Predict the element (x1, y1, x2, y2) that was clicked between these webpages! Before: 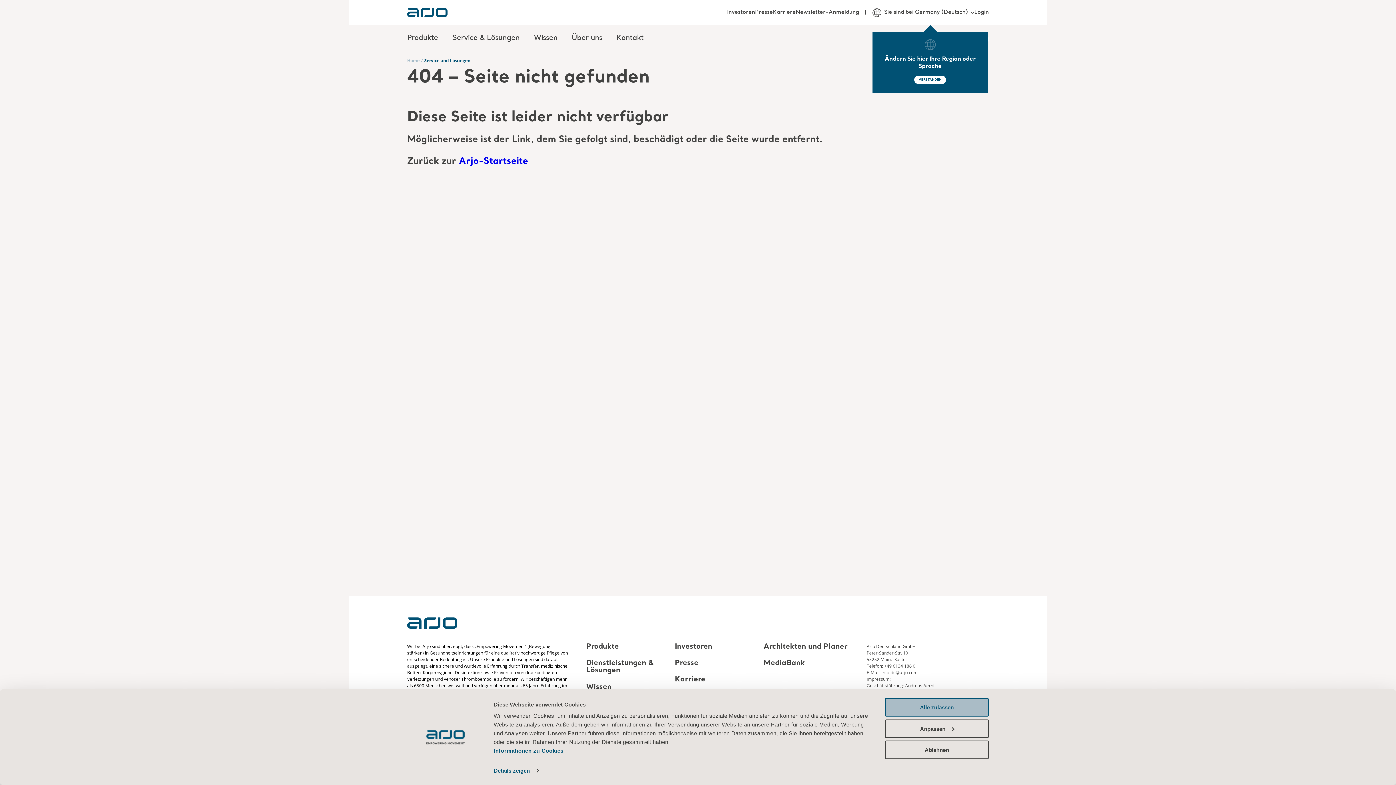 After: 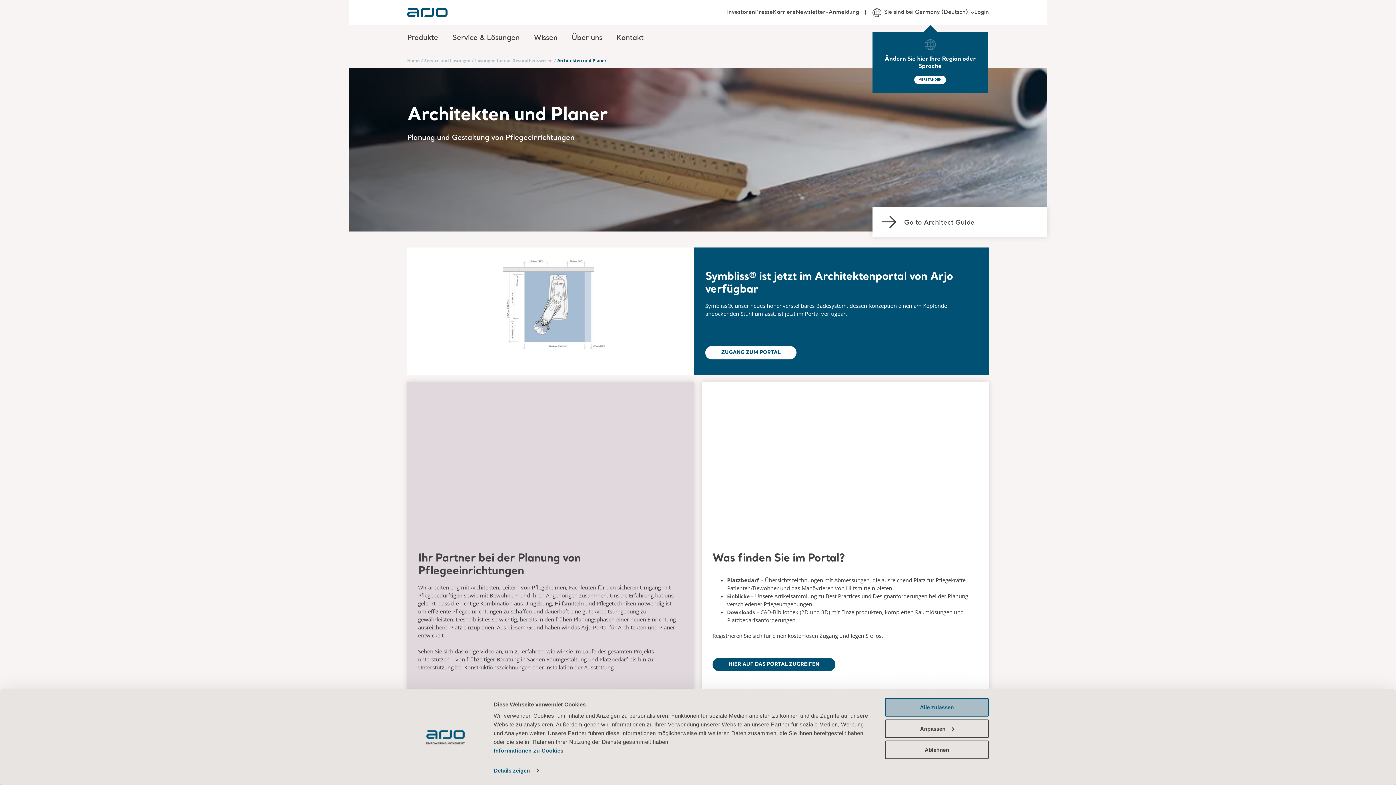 Action: bbox: (763, 643, 847, 651) label: Architekten und Planer